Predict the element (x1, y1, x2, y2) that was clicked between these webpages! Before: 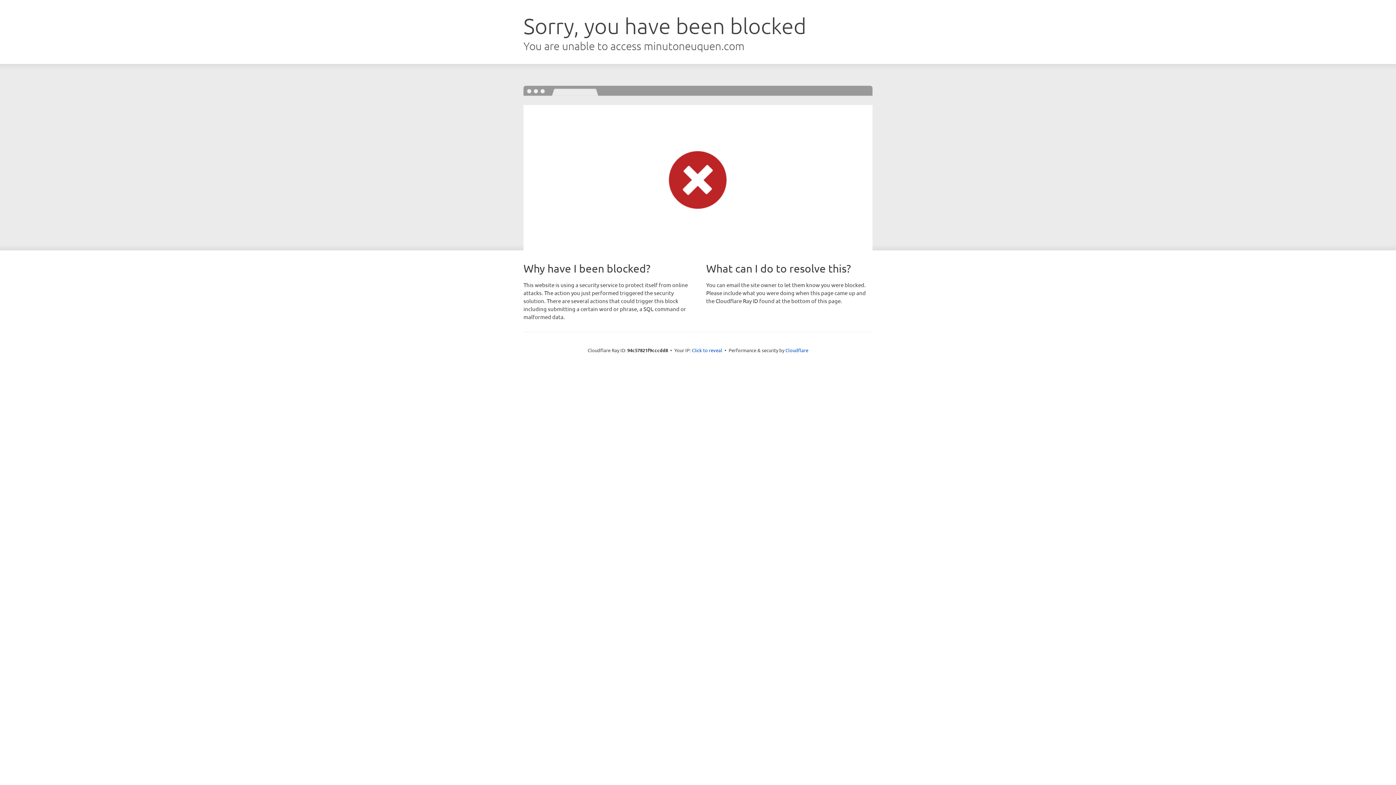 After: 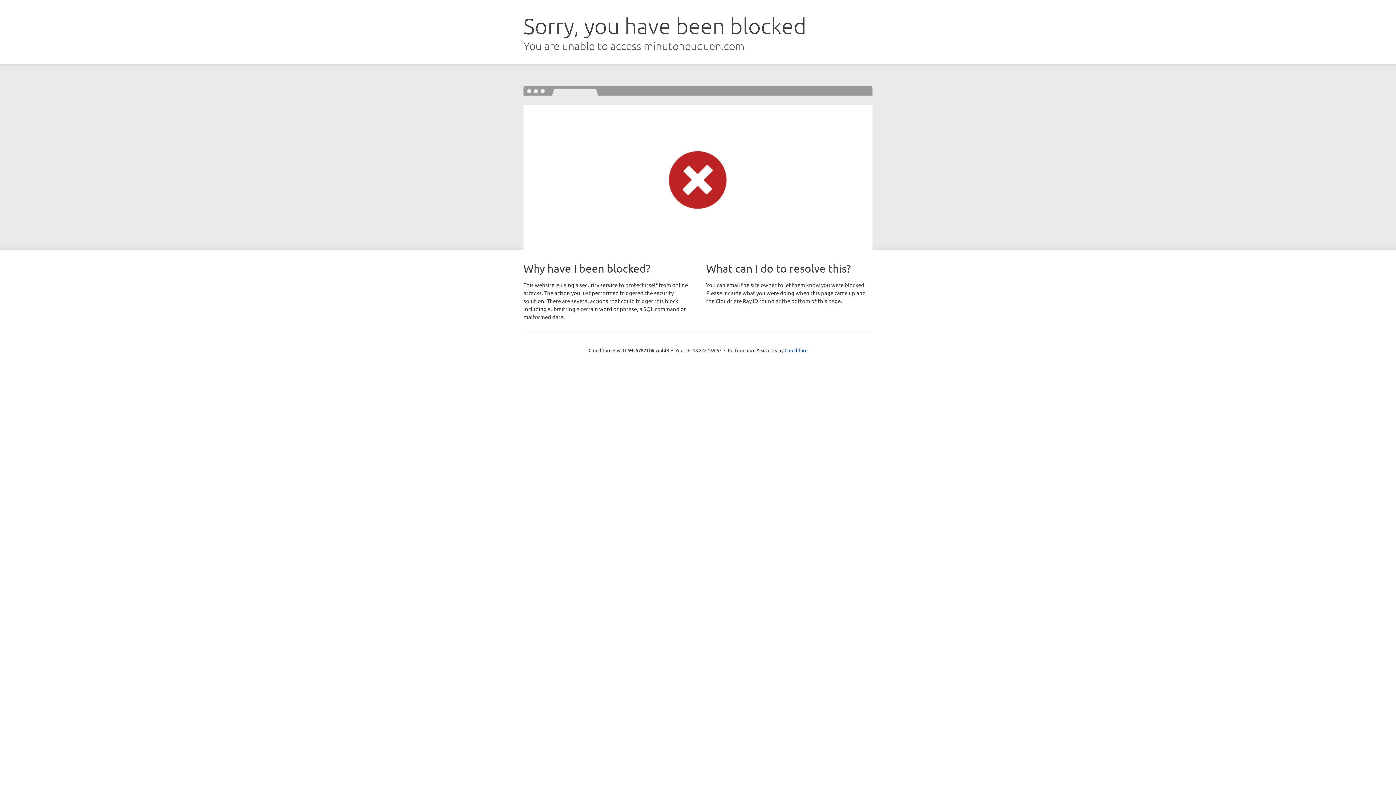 Action: bbox: (692, 346, 722, 353) label: Click to reveal